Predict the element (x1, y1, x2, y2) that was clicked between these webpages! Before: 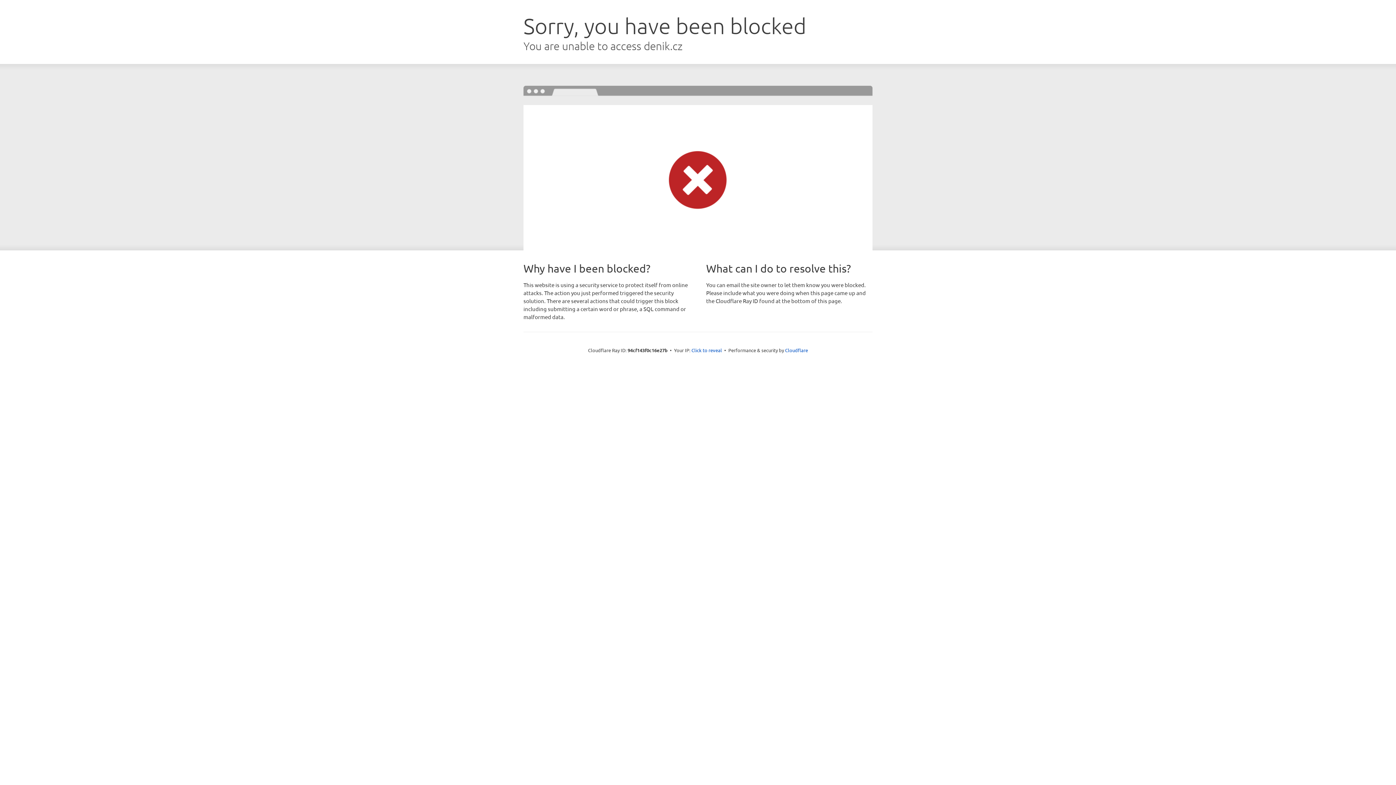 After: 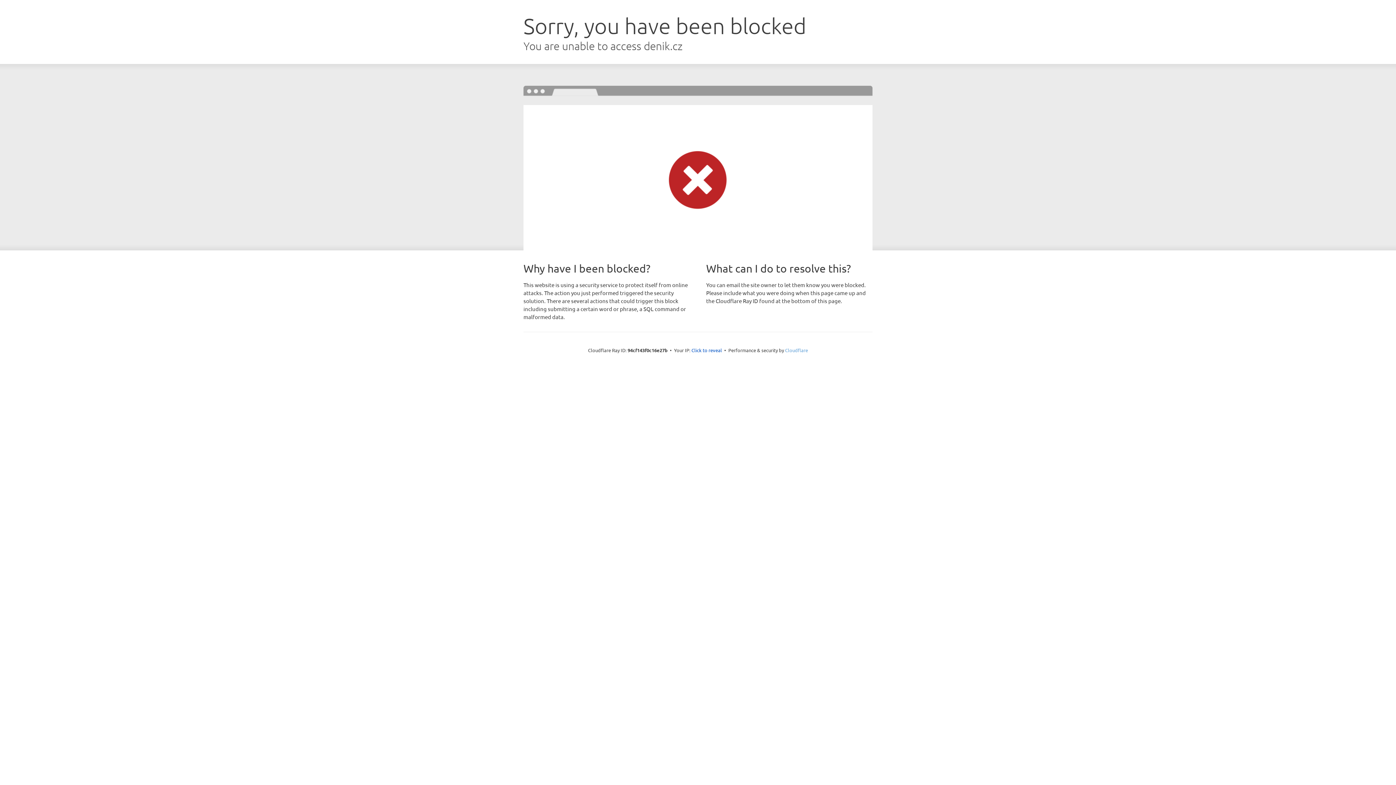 Action: bbox: (785, 347, 808, 353) label: Cloudflare